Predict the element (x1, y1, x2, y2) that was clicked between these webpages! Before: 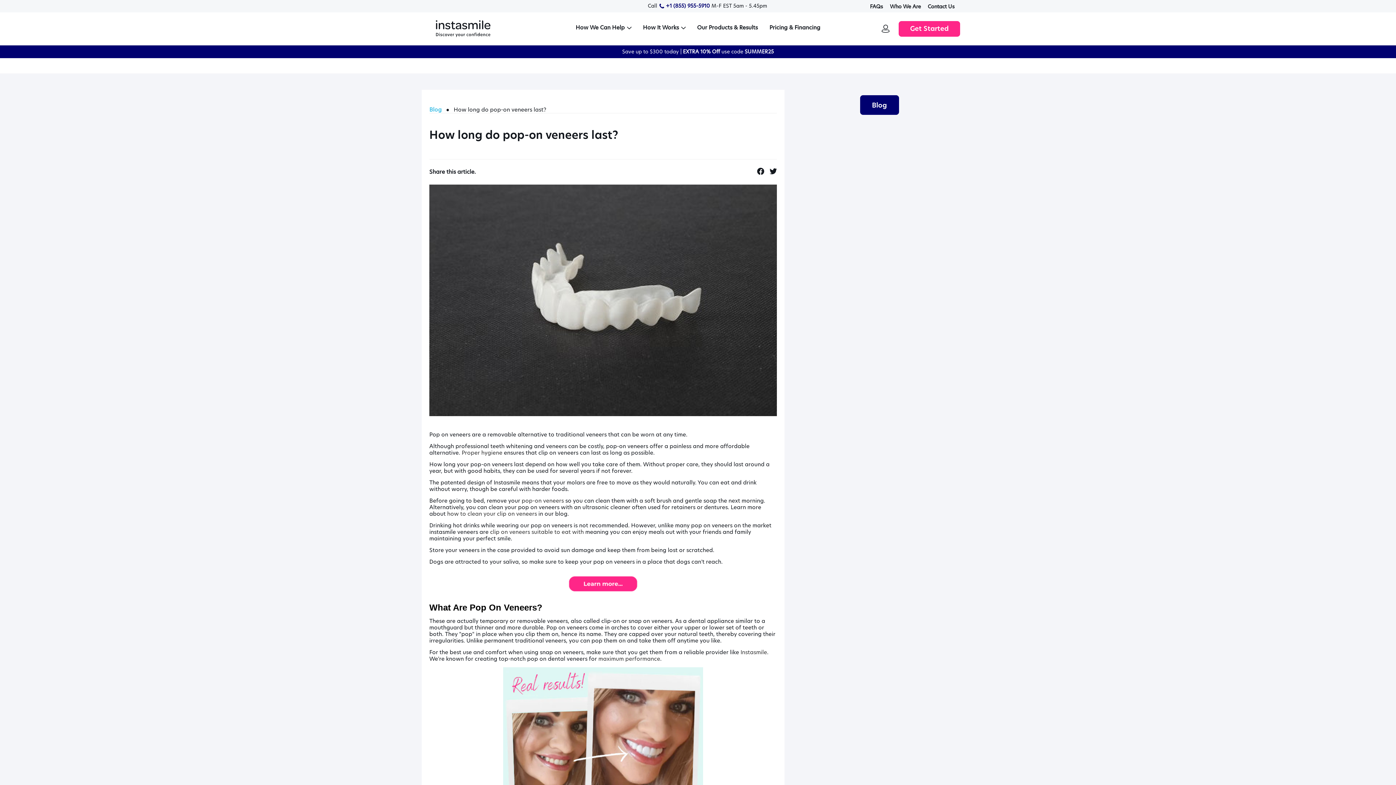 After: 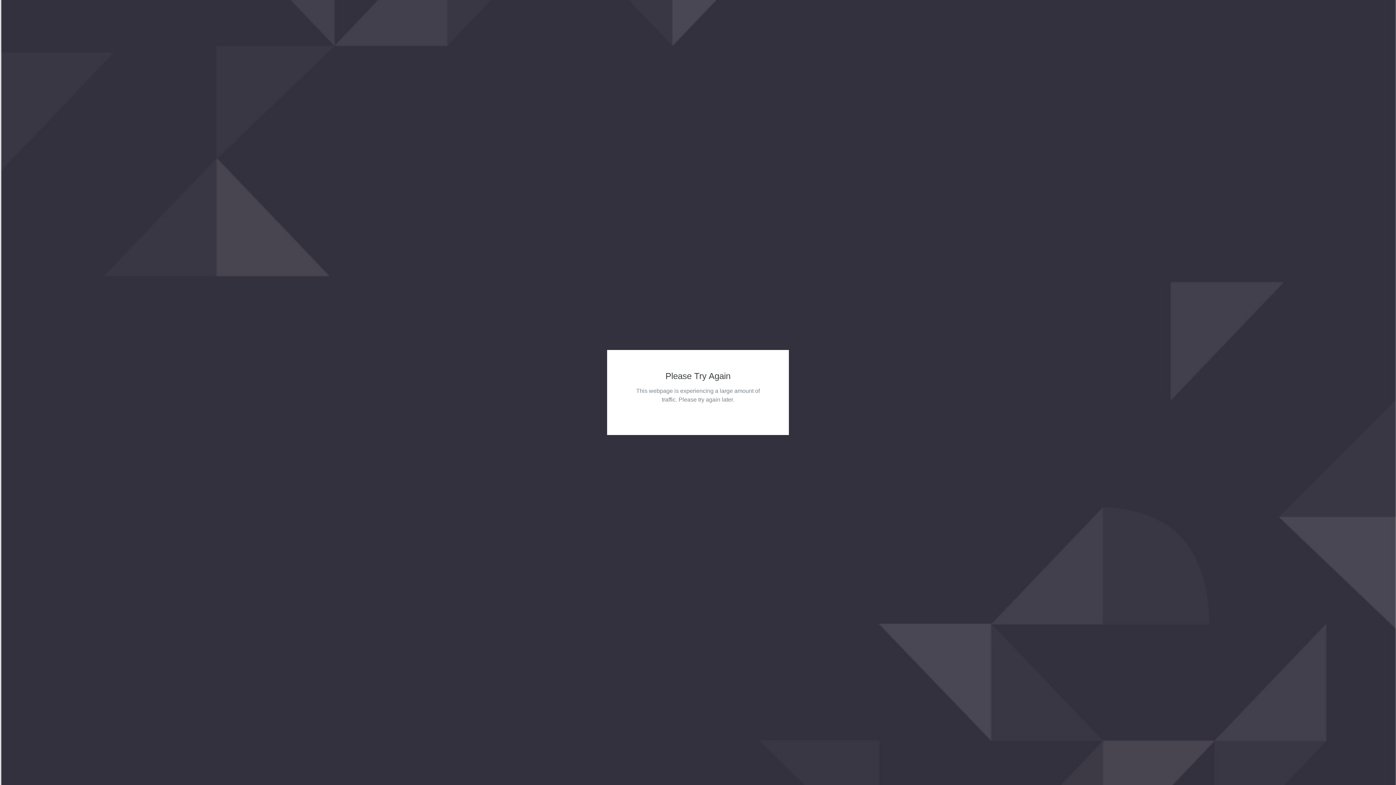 Action: label: maximum performance bbox: (598, 655, 660, 663)